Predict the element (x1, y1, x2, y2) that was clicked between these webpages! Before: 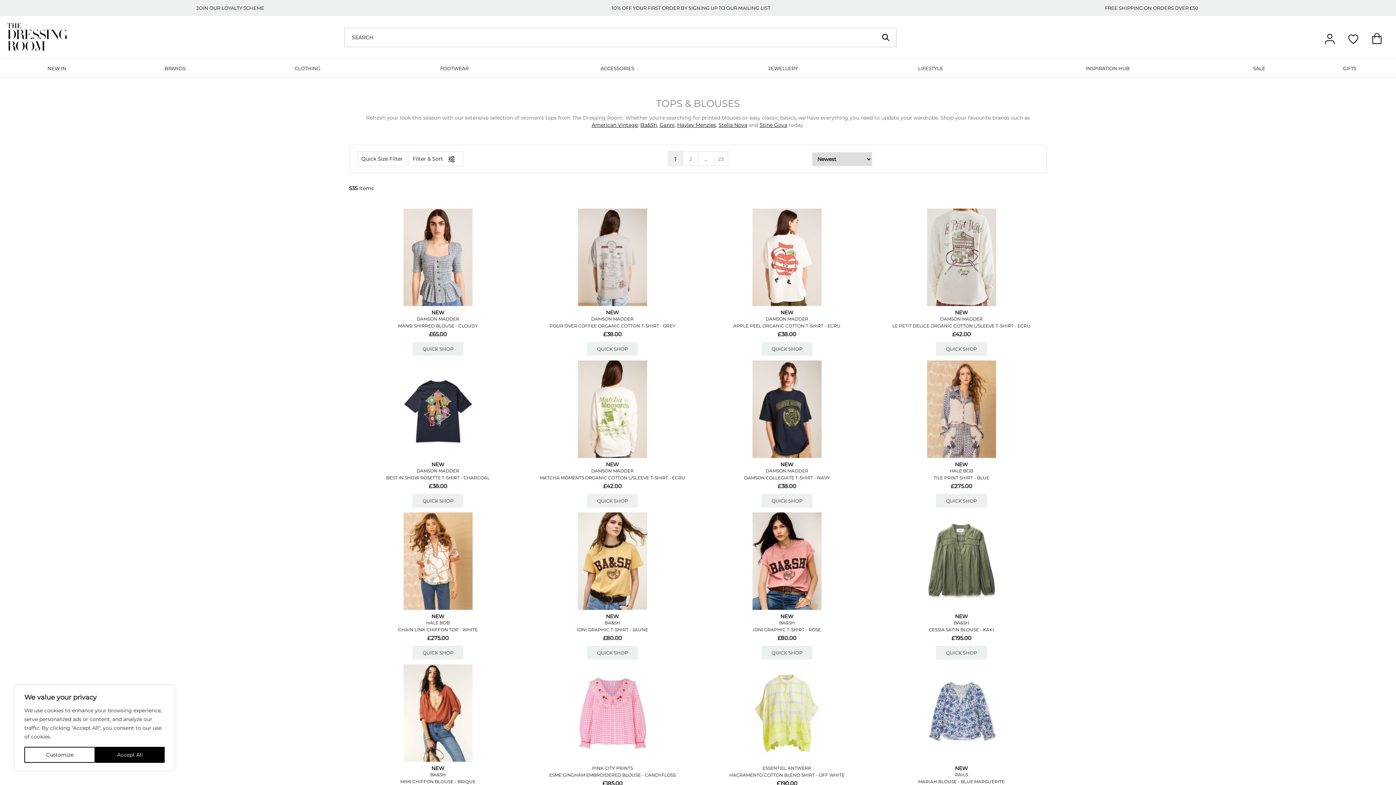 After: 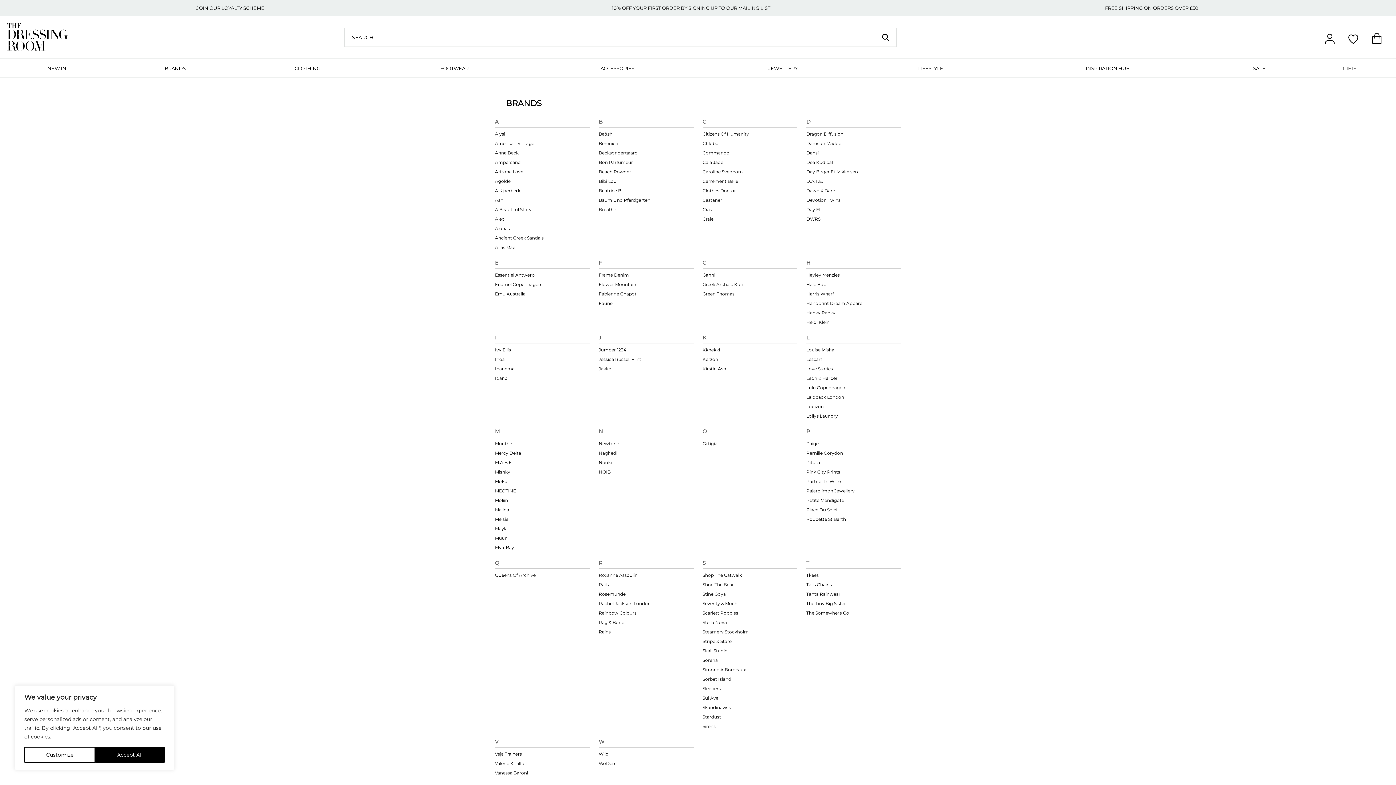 Action: label: BRANDS bbox: (113, 58, 236, 77)